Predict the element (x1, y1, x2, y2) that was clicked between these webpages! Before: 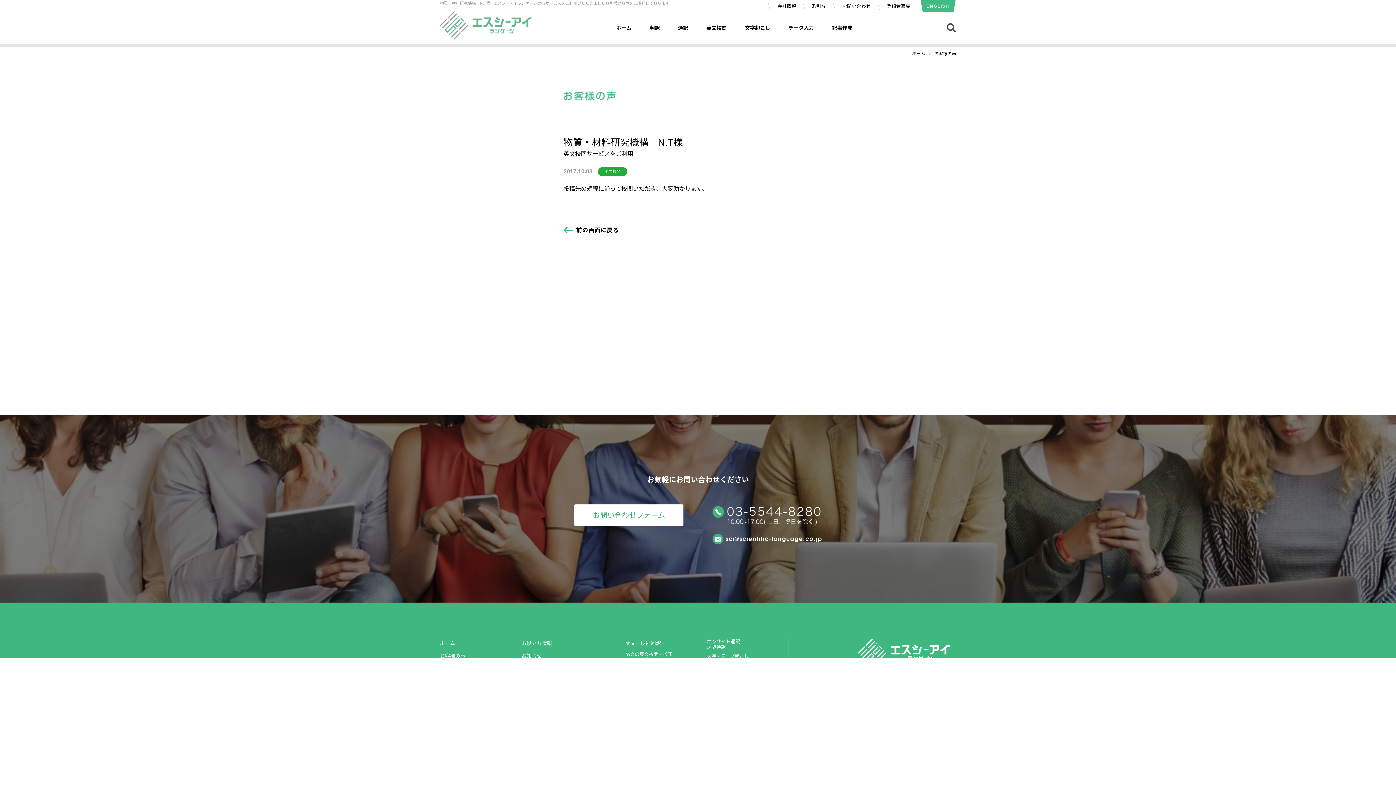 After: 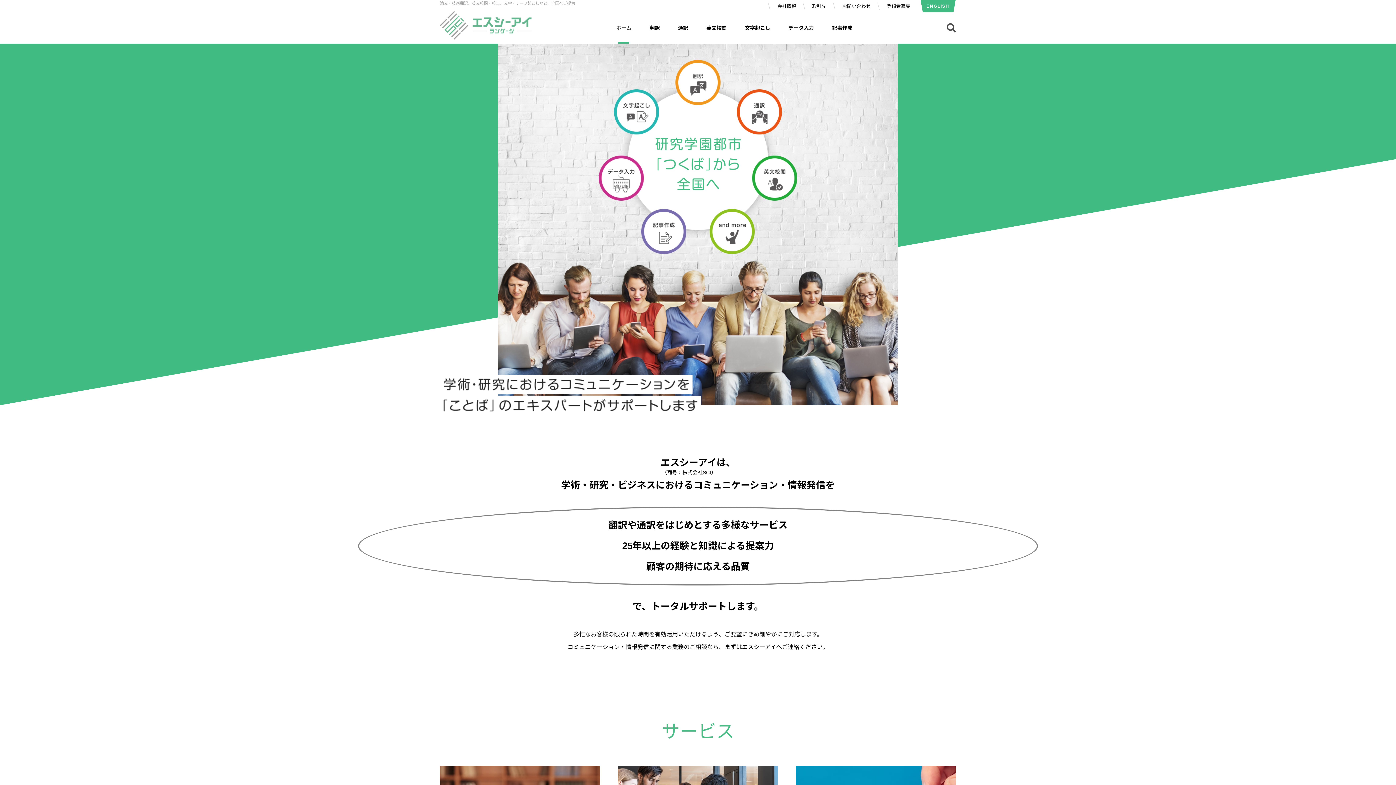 Action: label: ホーム bbox: (440, 639, 521, 648)